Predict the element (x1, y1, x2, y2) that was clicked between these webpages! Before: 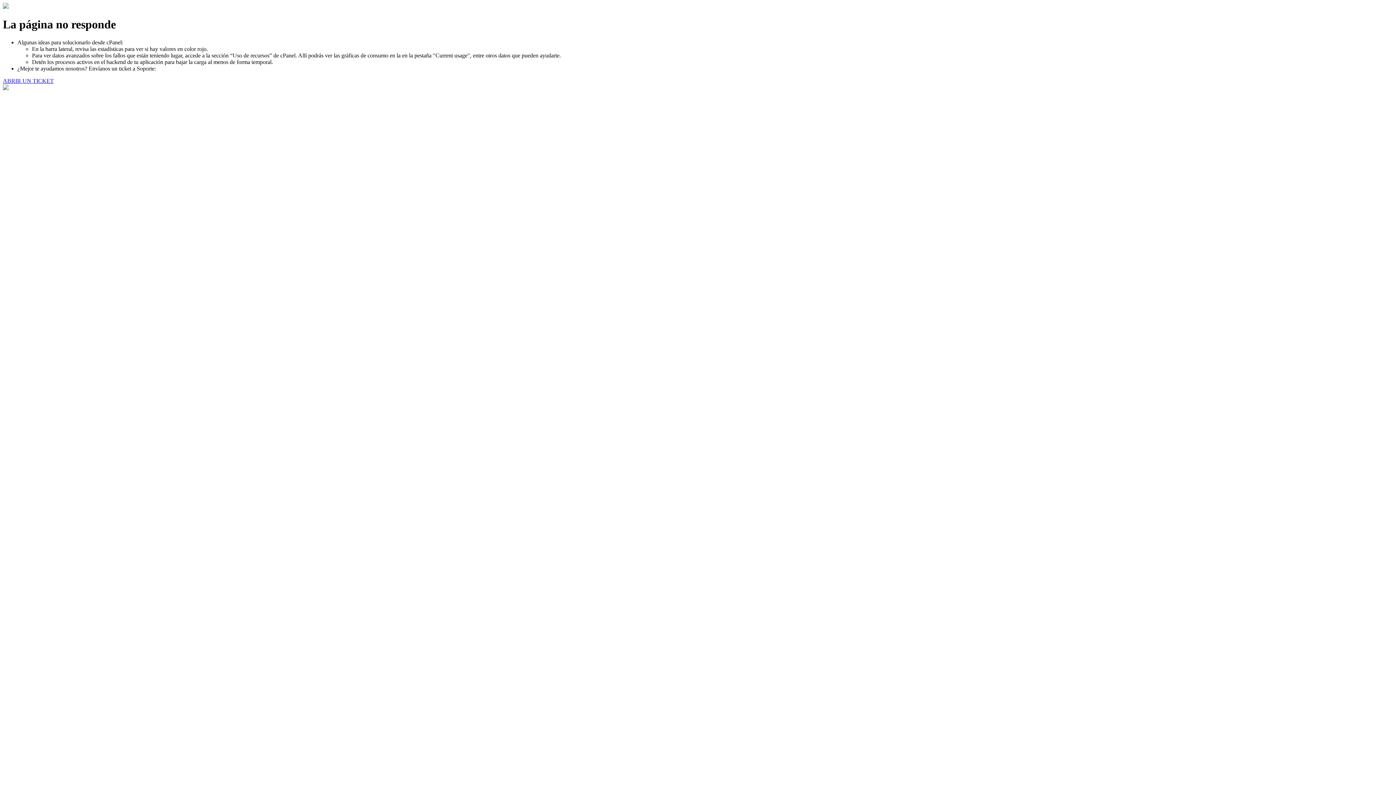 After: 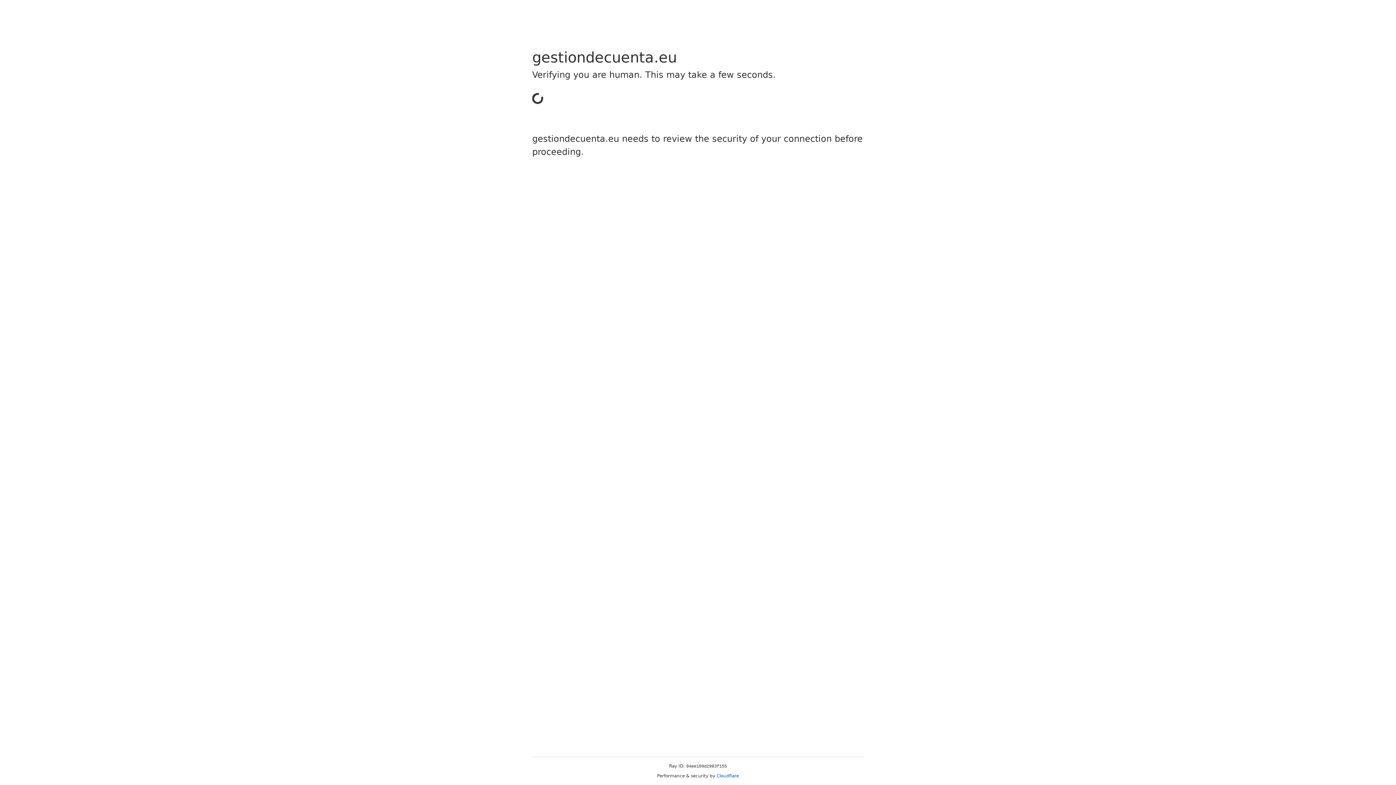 Action: bbox: (2, 77, 53, 83) label: ABRIR UN TICKET